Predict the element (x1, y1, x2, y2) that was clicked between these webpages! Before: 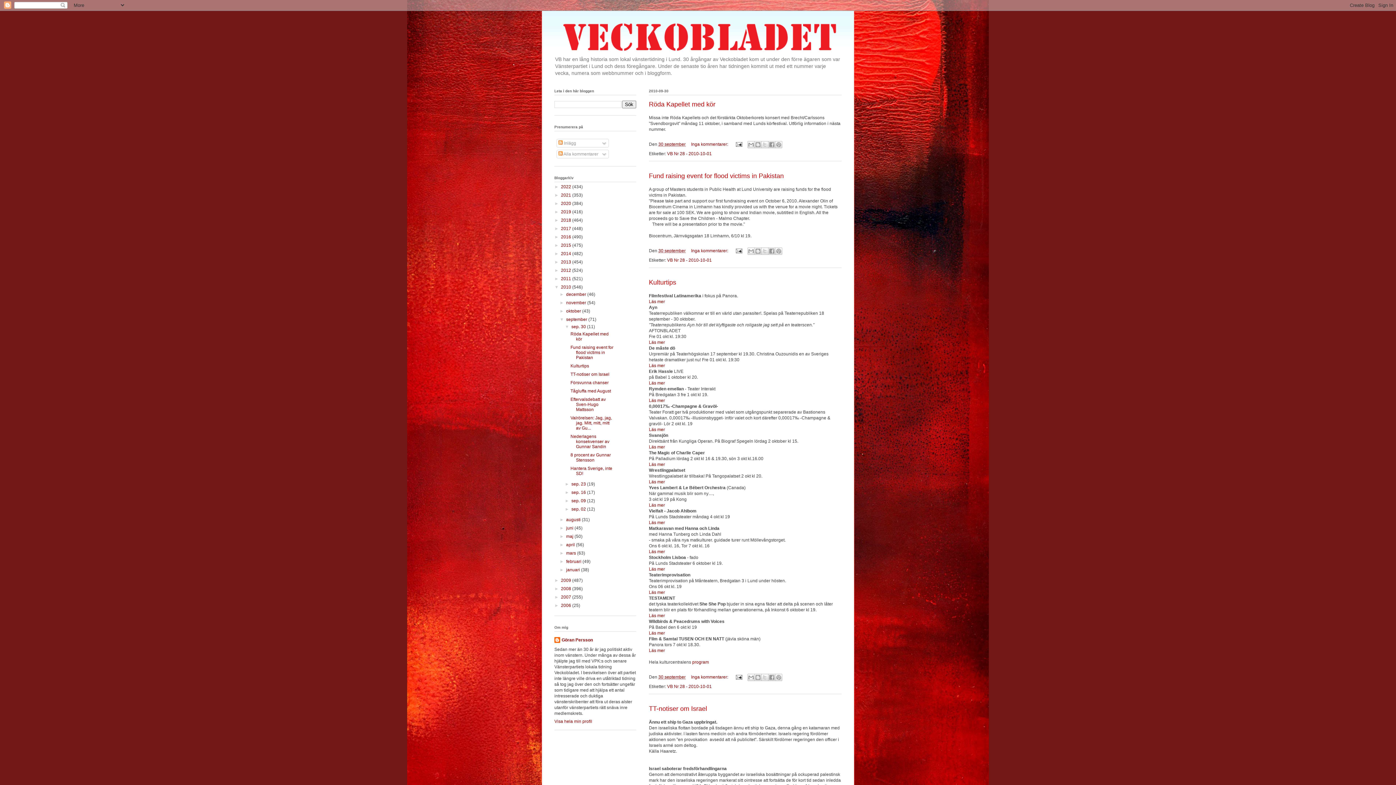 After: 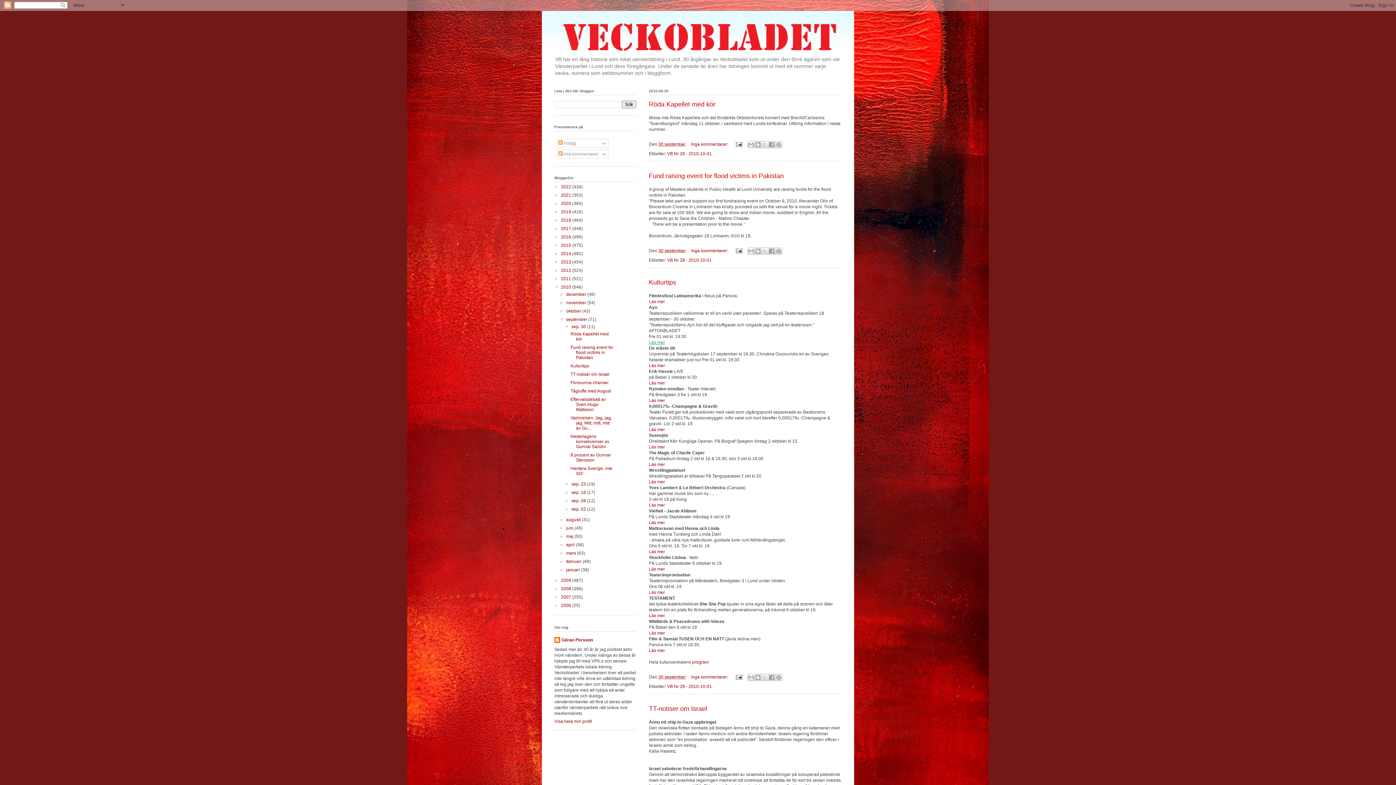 Action: bbox: (649, 339, 665, 345) label: 
Läs mer